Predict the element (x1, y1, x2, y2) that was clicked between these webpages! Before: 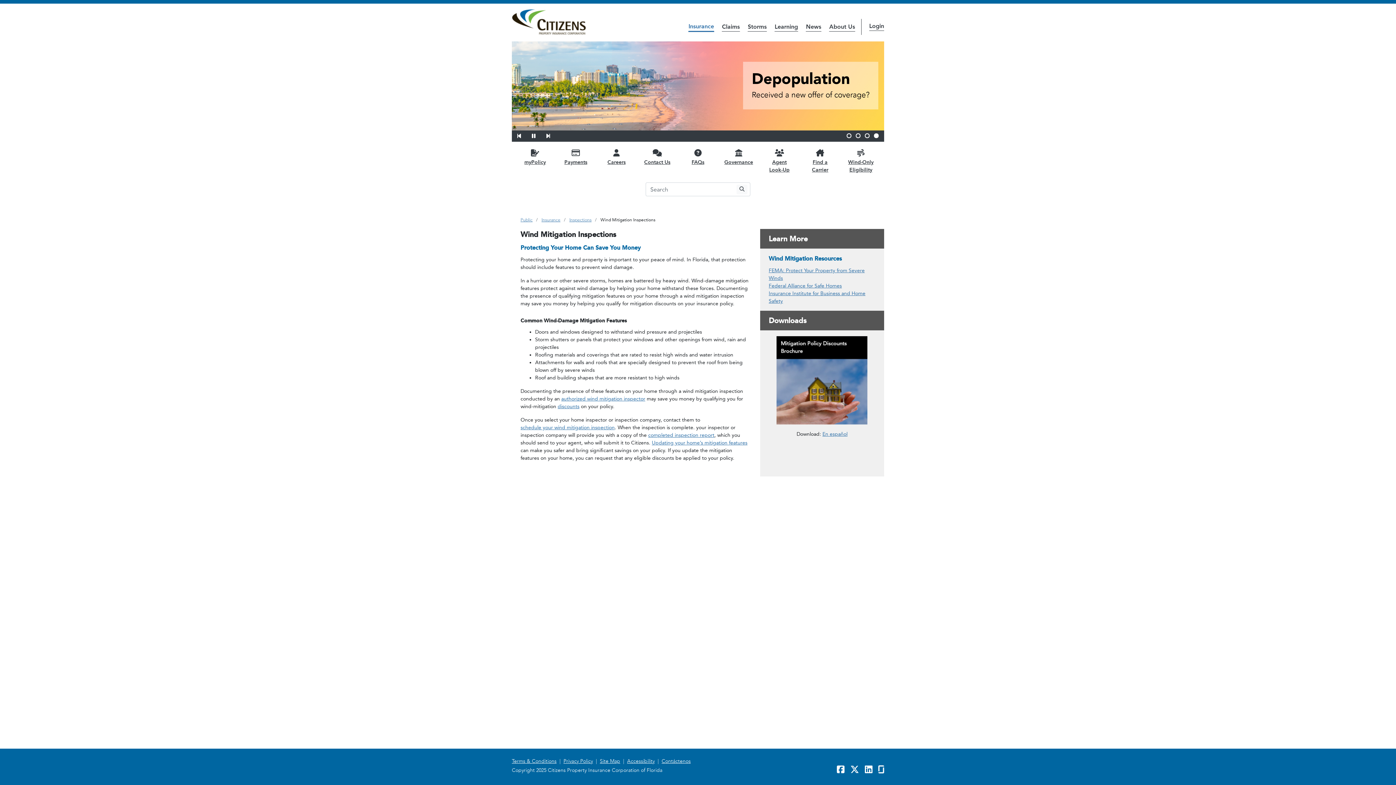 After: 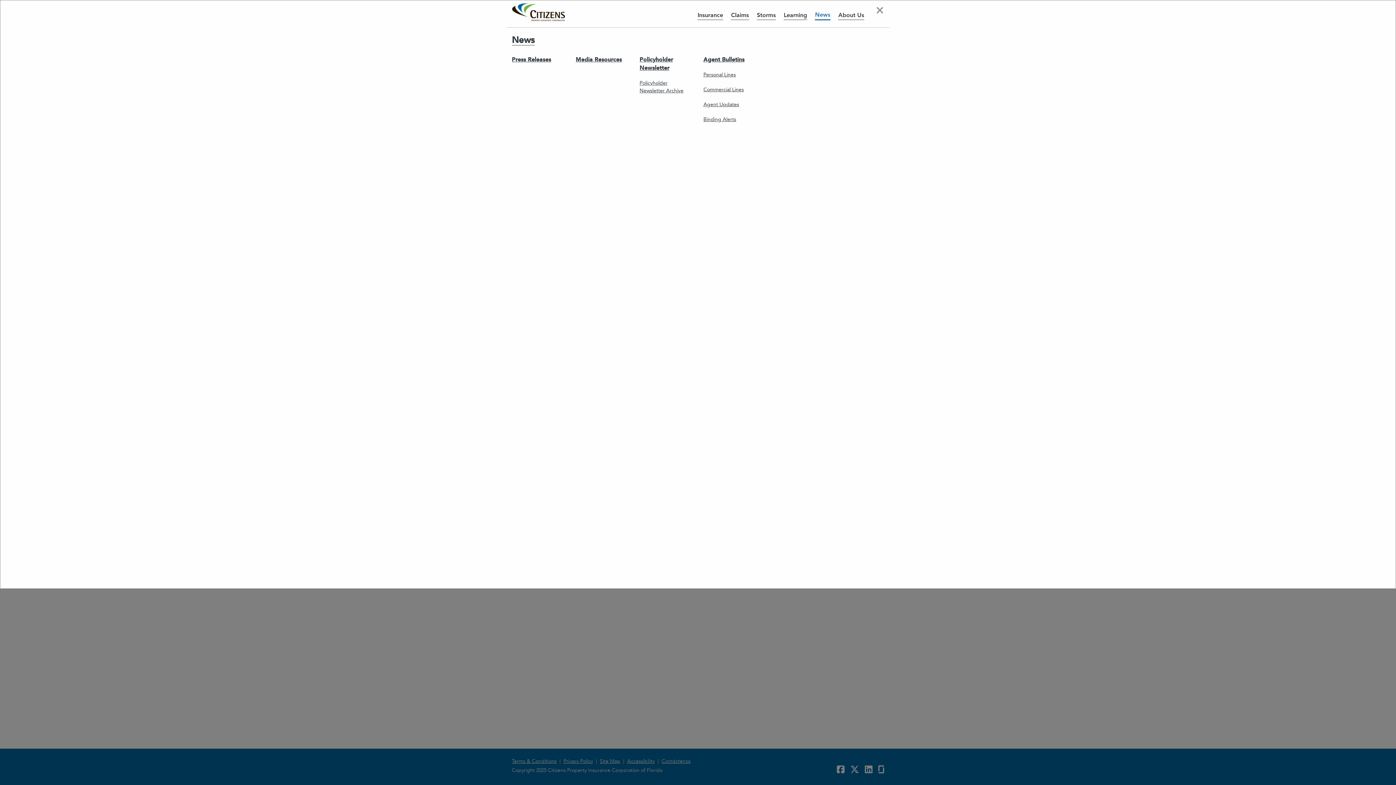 Action: bbox: (805, 22, 821, 31) label: News